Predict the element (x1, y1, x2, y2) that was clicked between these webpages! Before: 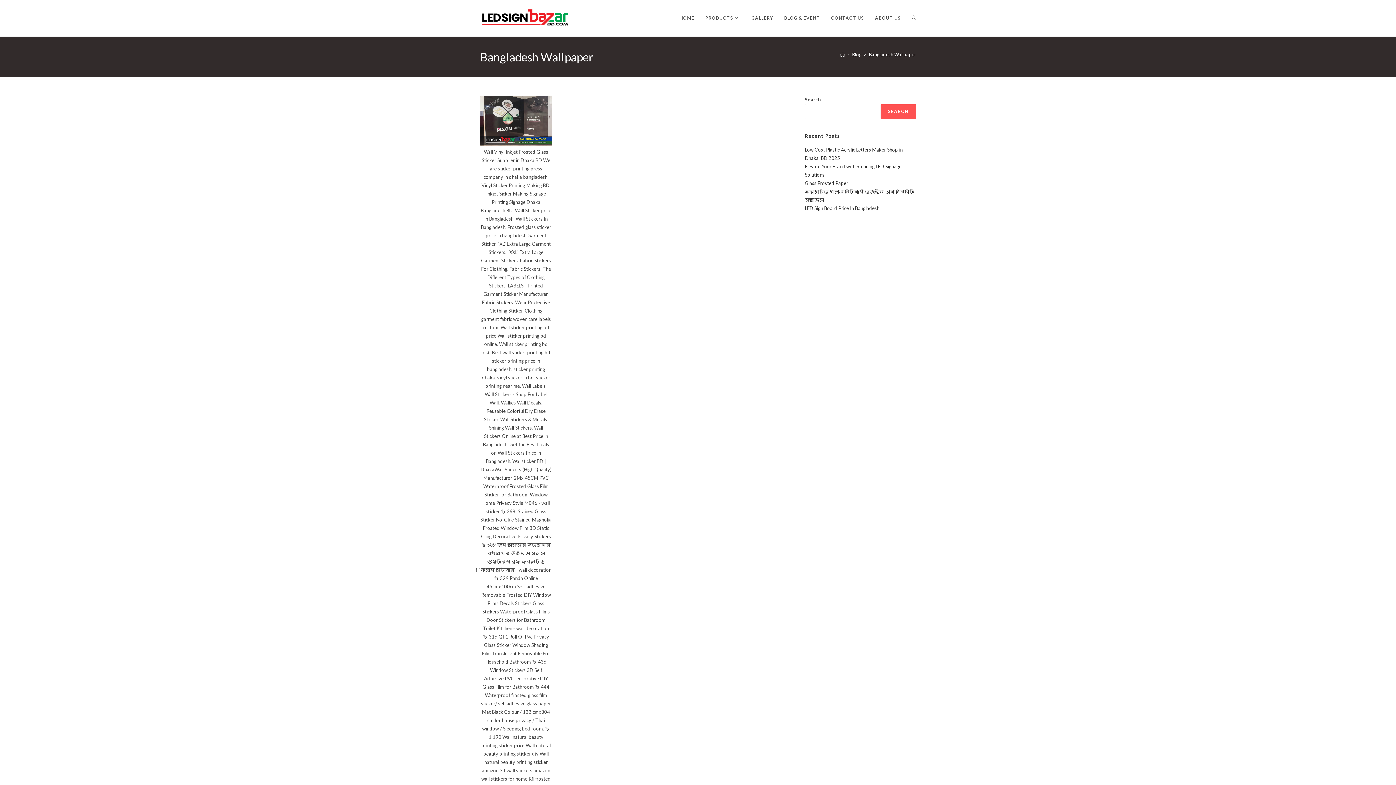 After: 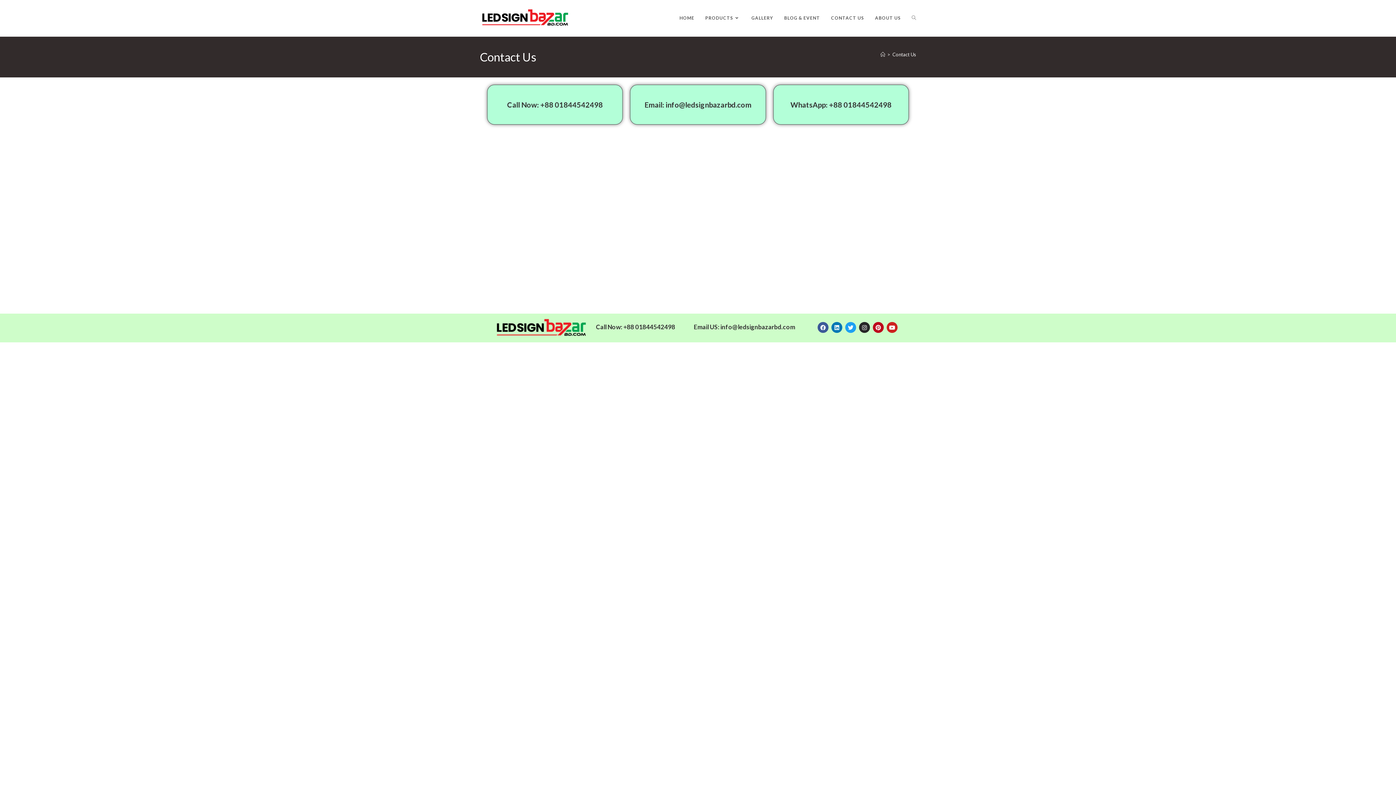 Action: bbox: (825, 0, 869, 36) label: CONTACT US